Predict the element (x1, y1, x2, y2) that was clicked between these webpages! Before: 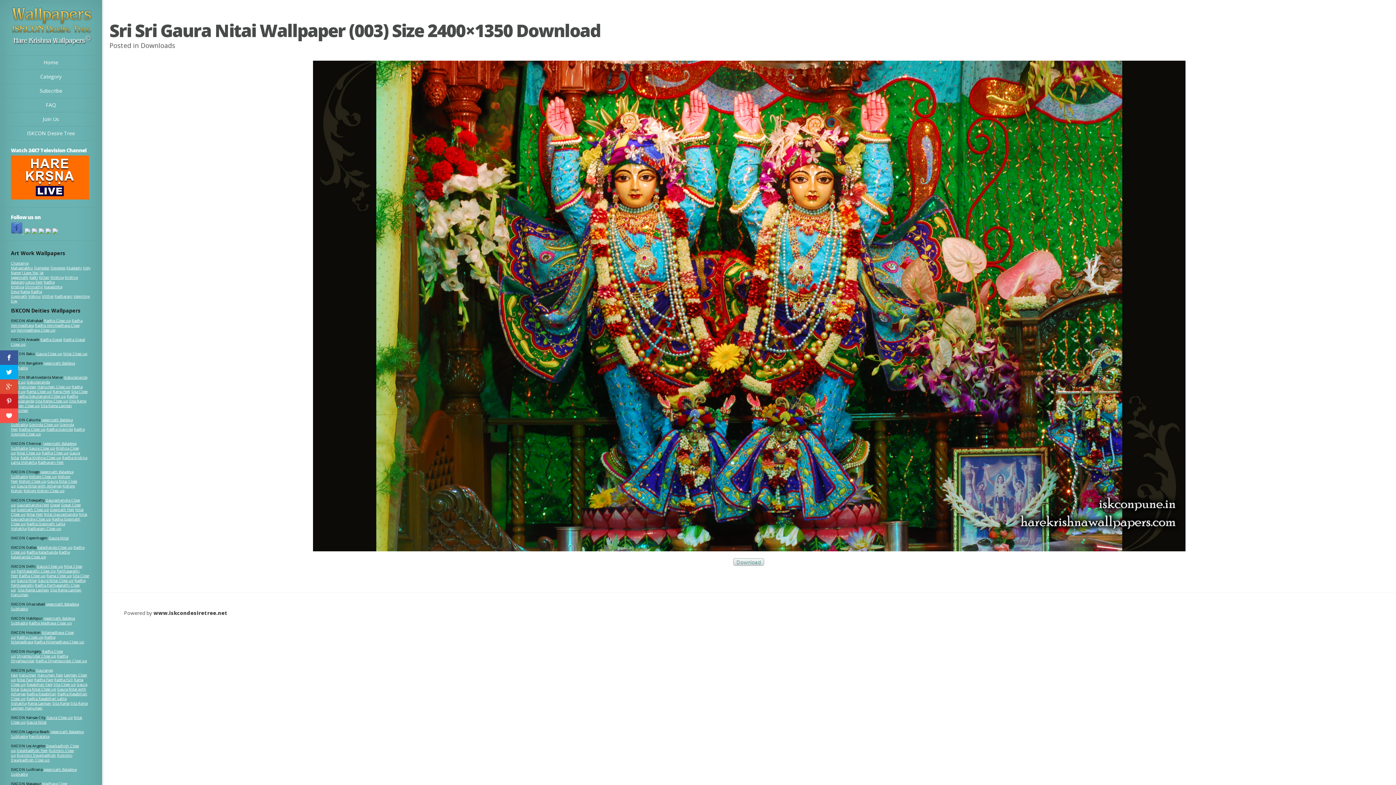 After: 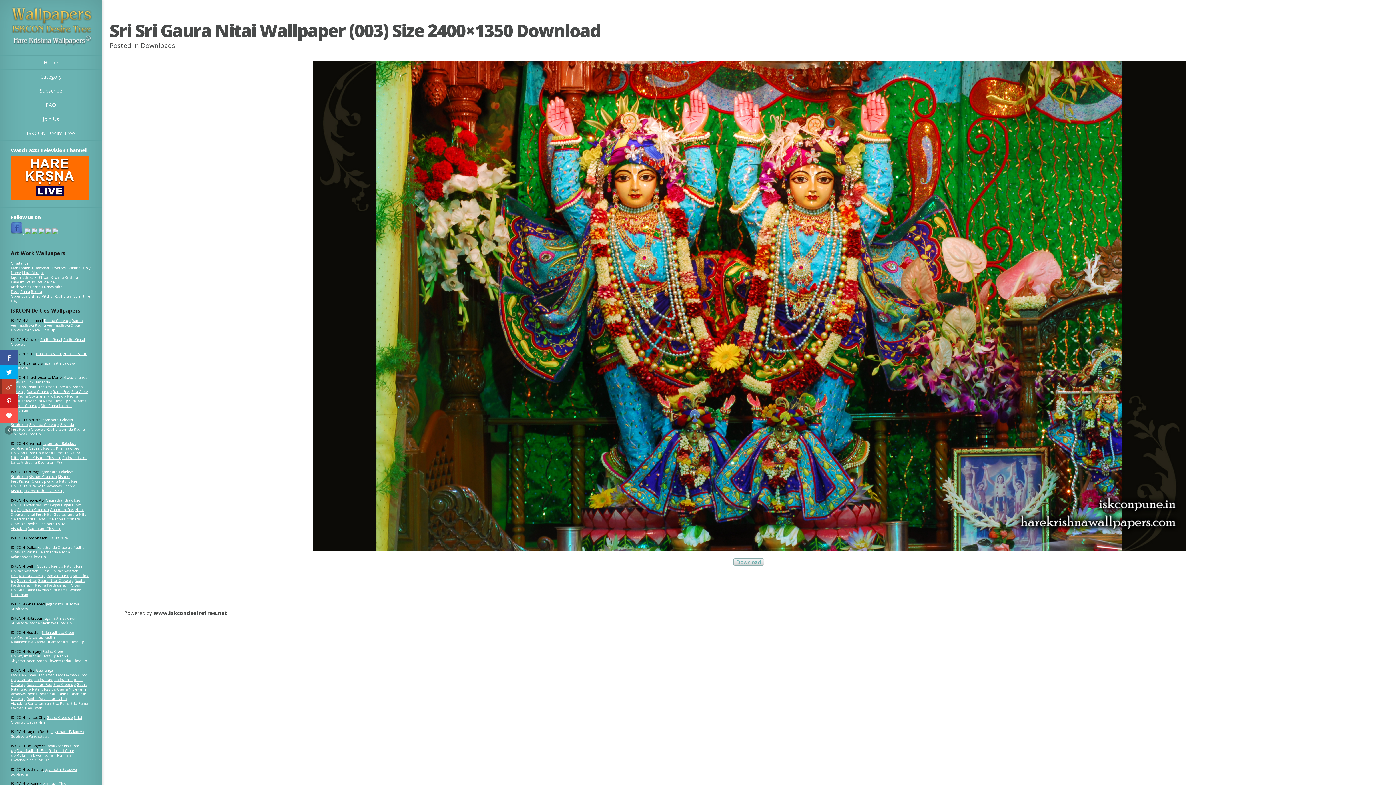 Action: bbox: (0, 379, 18, 394)